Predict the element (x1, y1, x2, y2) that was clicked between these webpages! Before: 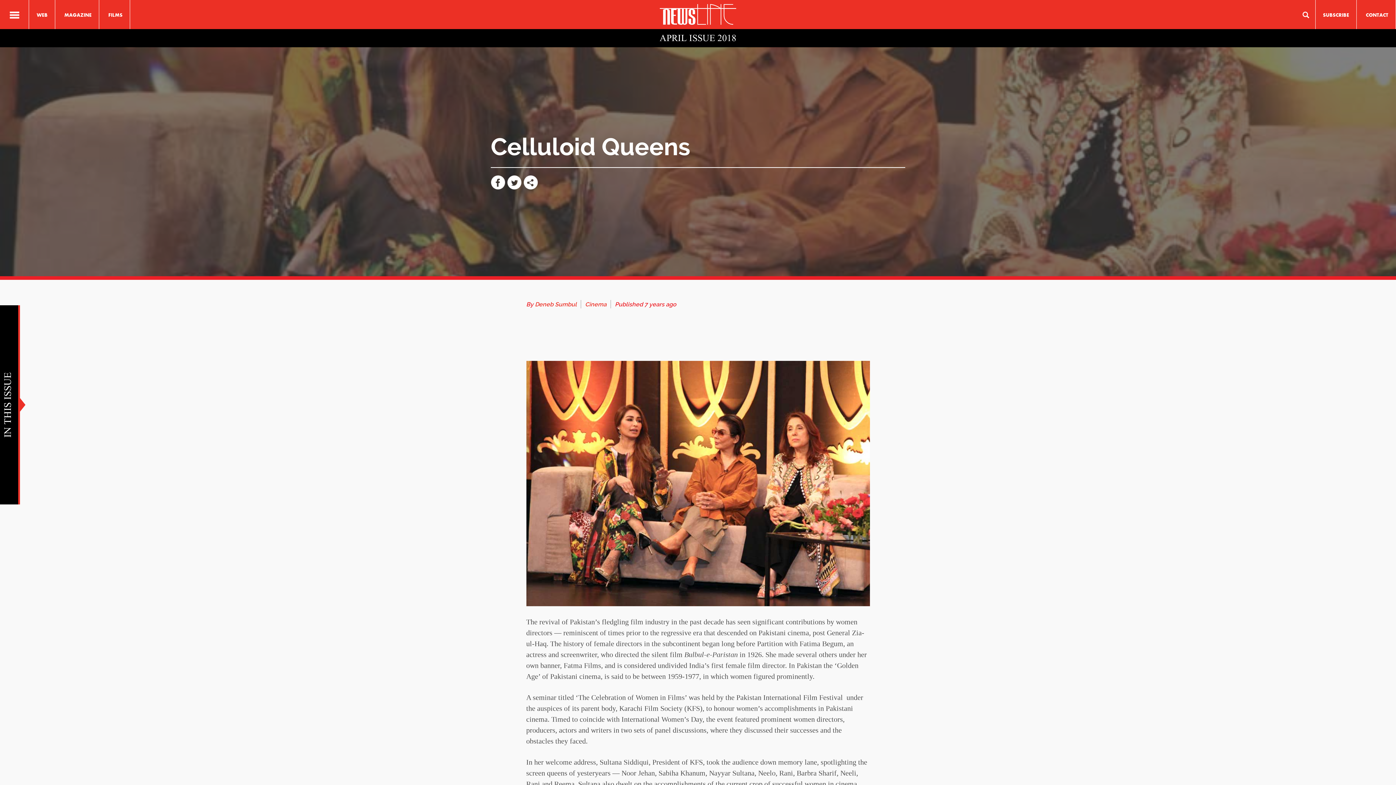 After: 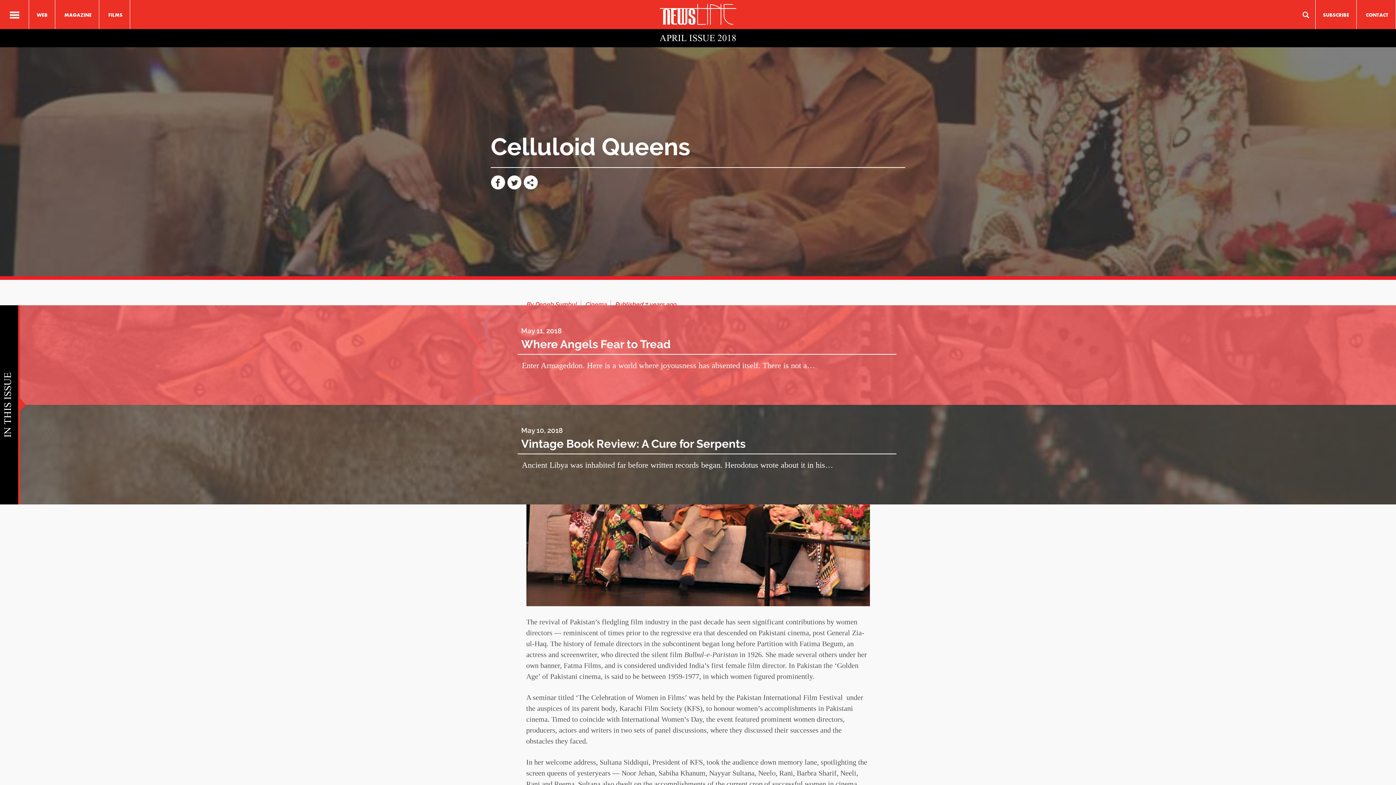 Action: bbox: (0, 305, 20, 504) label: IN THIS ISSUE